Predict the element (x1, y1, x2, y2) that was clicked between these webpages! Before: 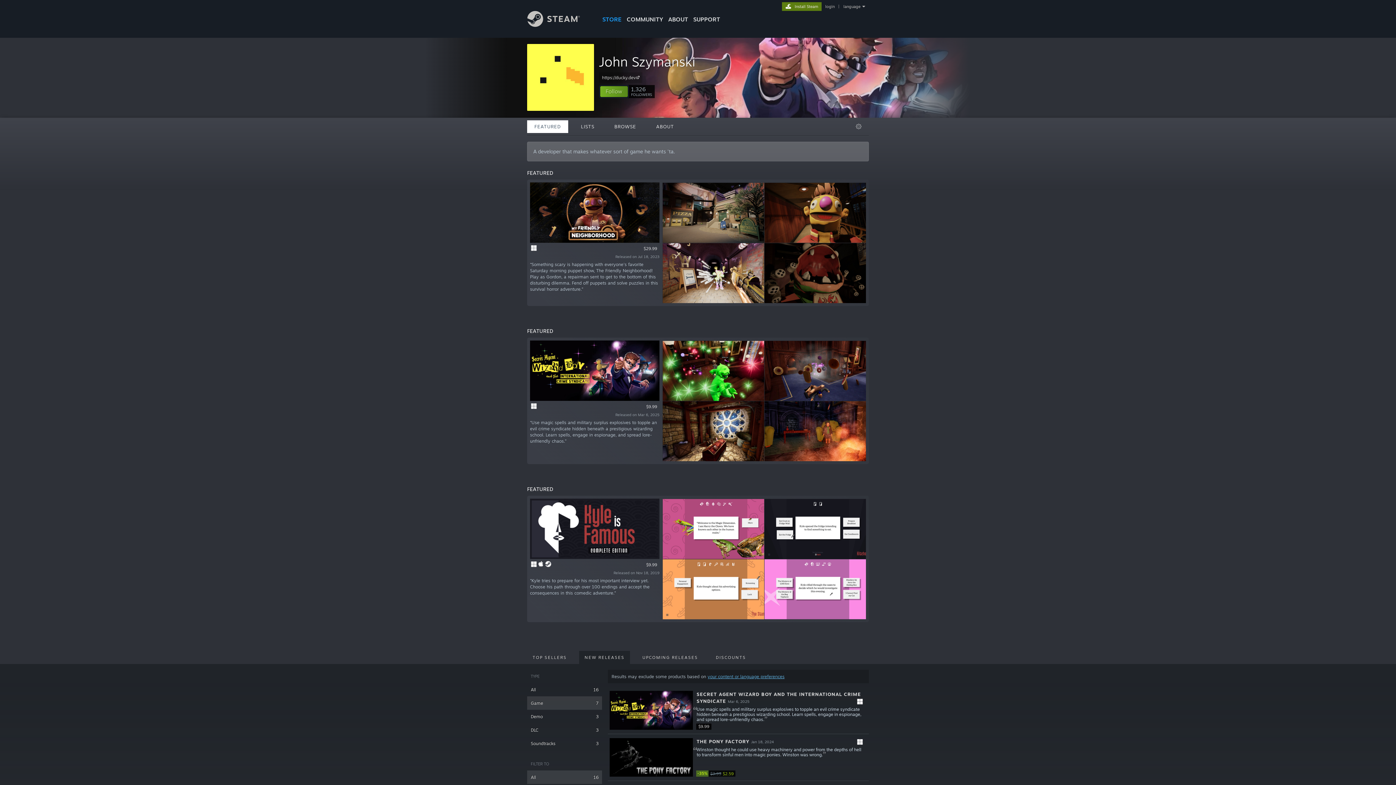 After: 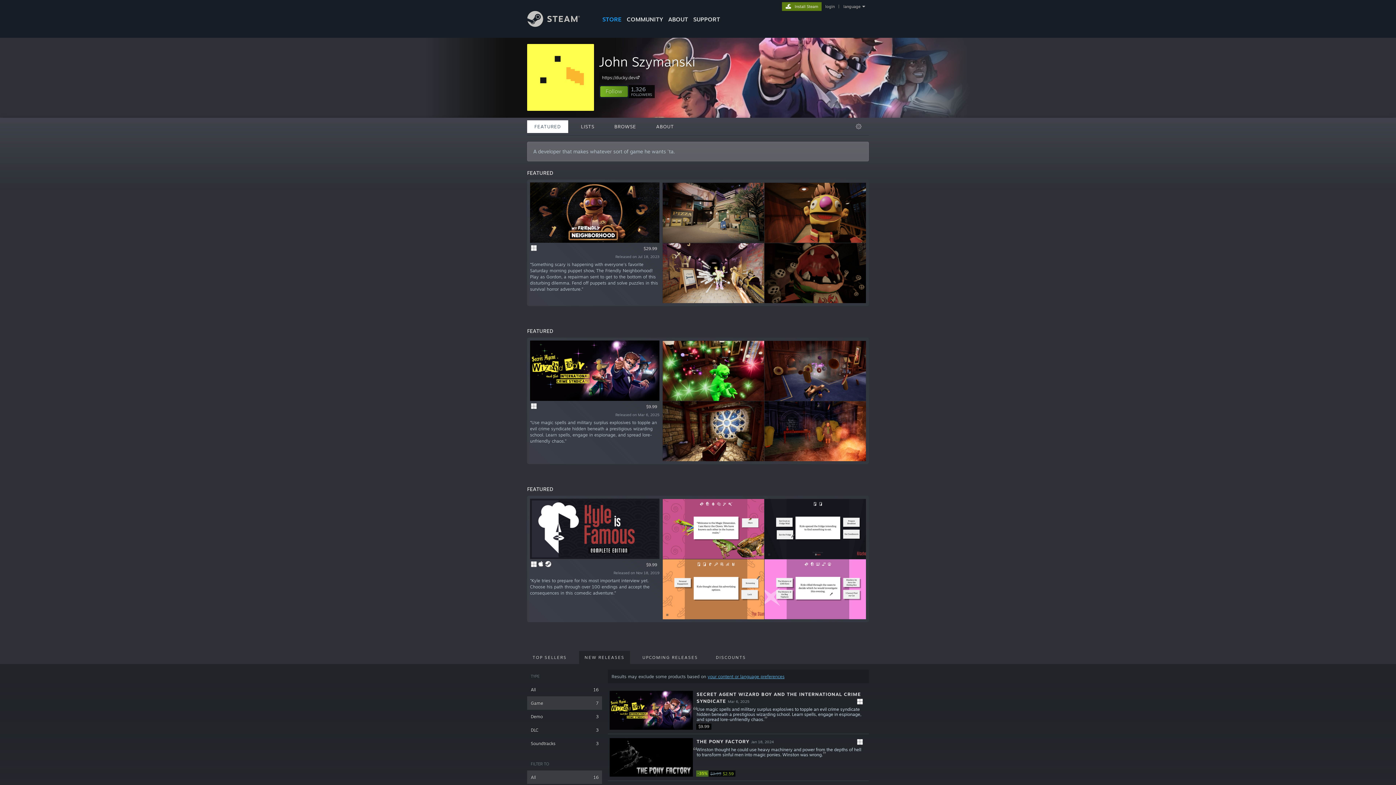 Action: label: All
16 bbox: (527, 770, 602, 784)